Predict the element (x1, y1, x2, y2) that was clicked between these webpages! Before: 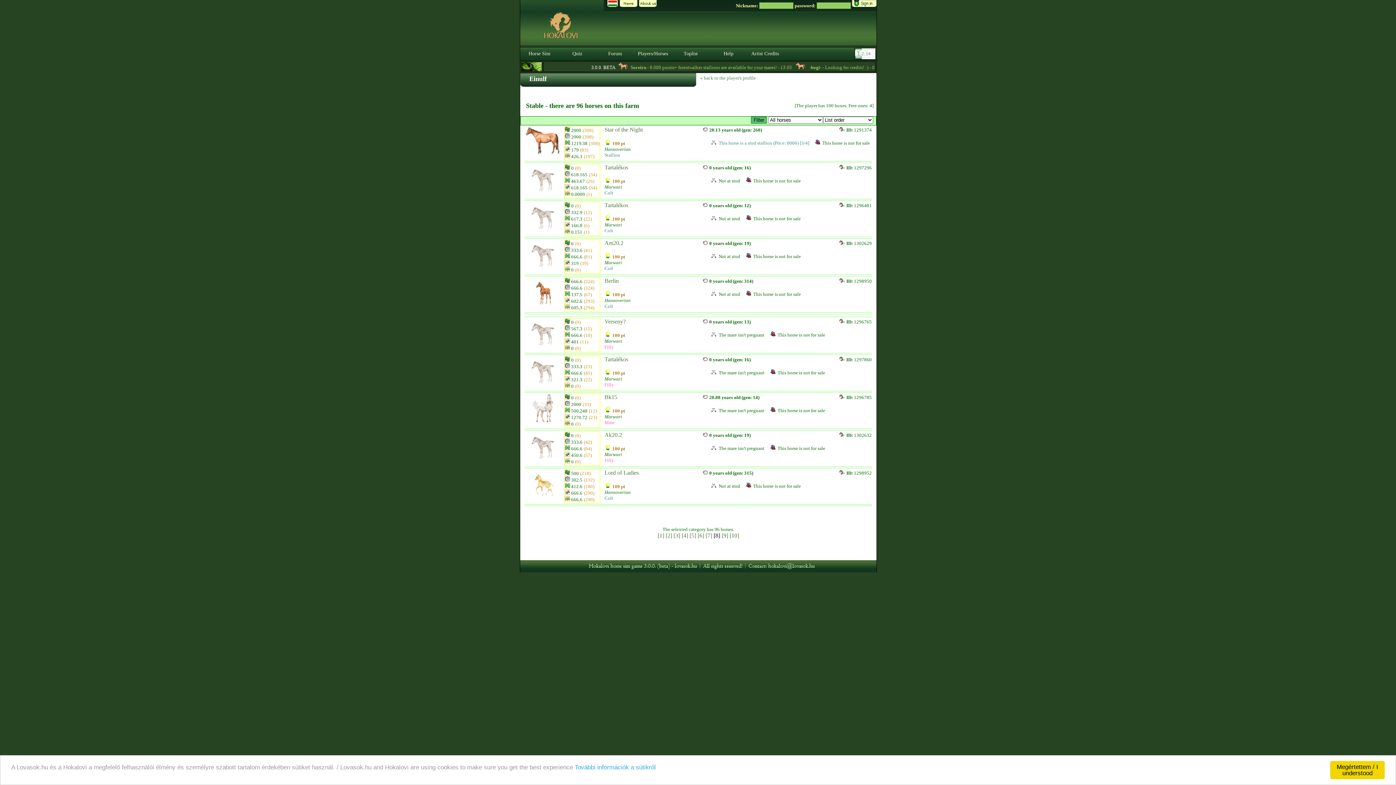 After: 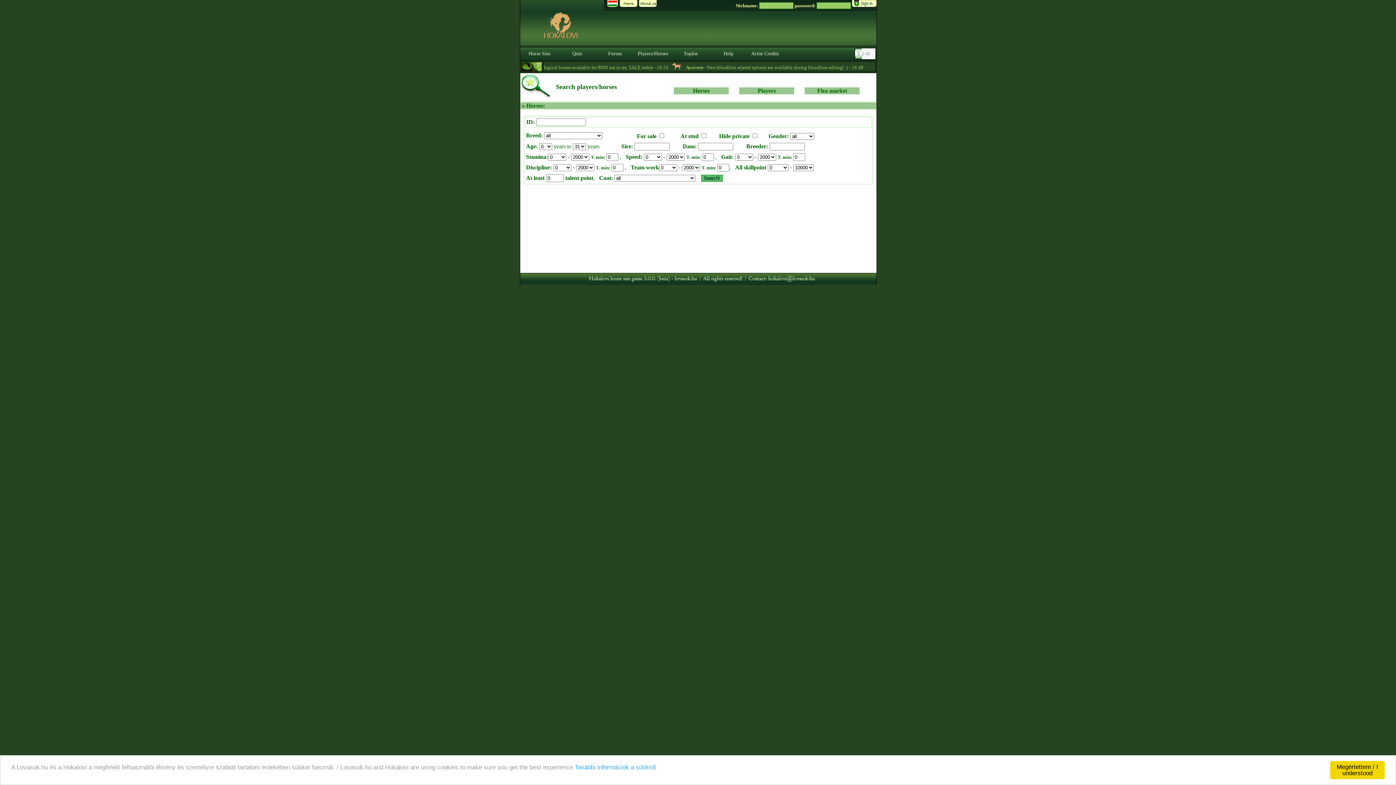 Action: bbox: (638, 50, 668, 56) label: Players/Horses